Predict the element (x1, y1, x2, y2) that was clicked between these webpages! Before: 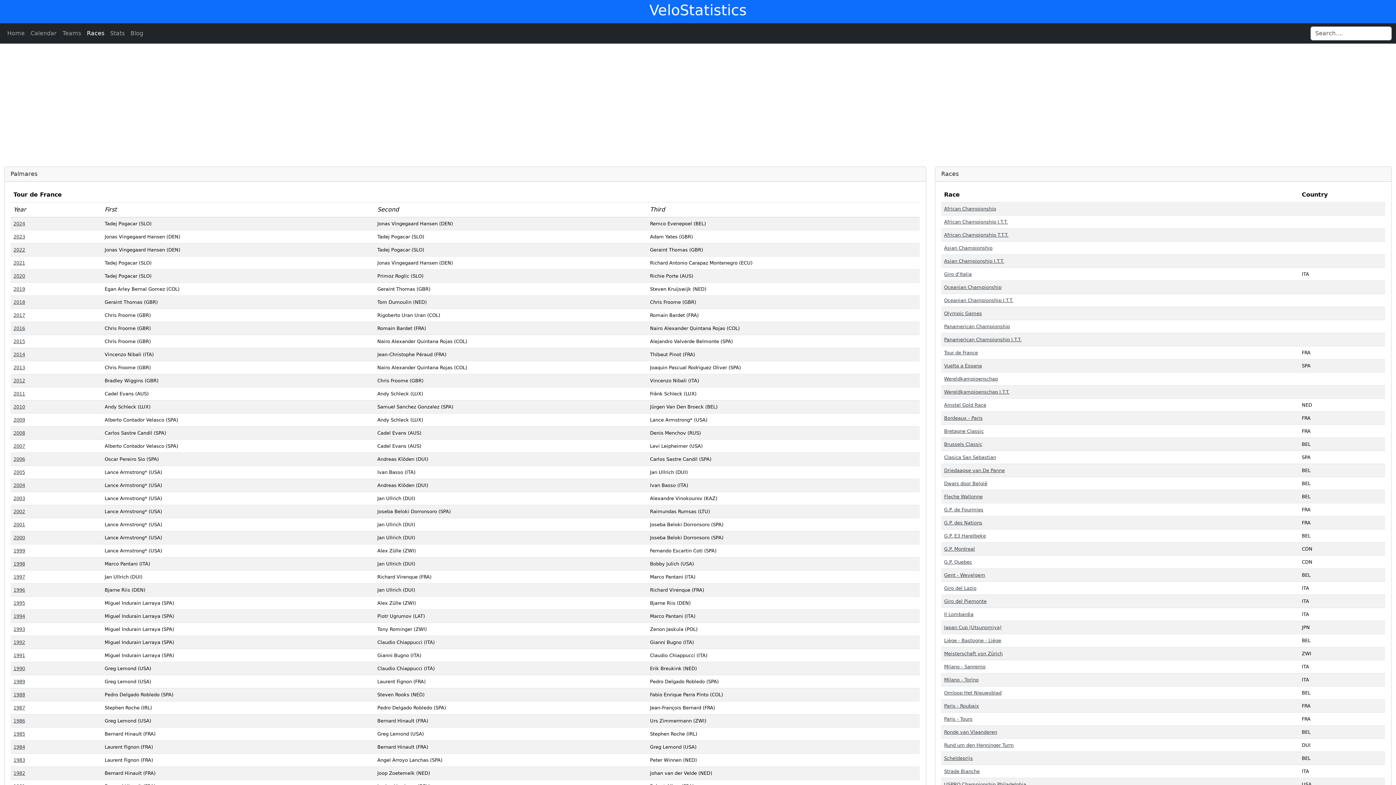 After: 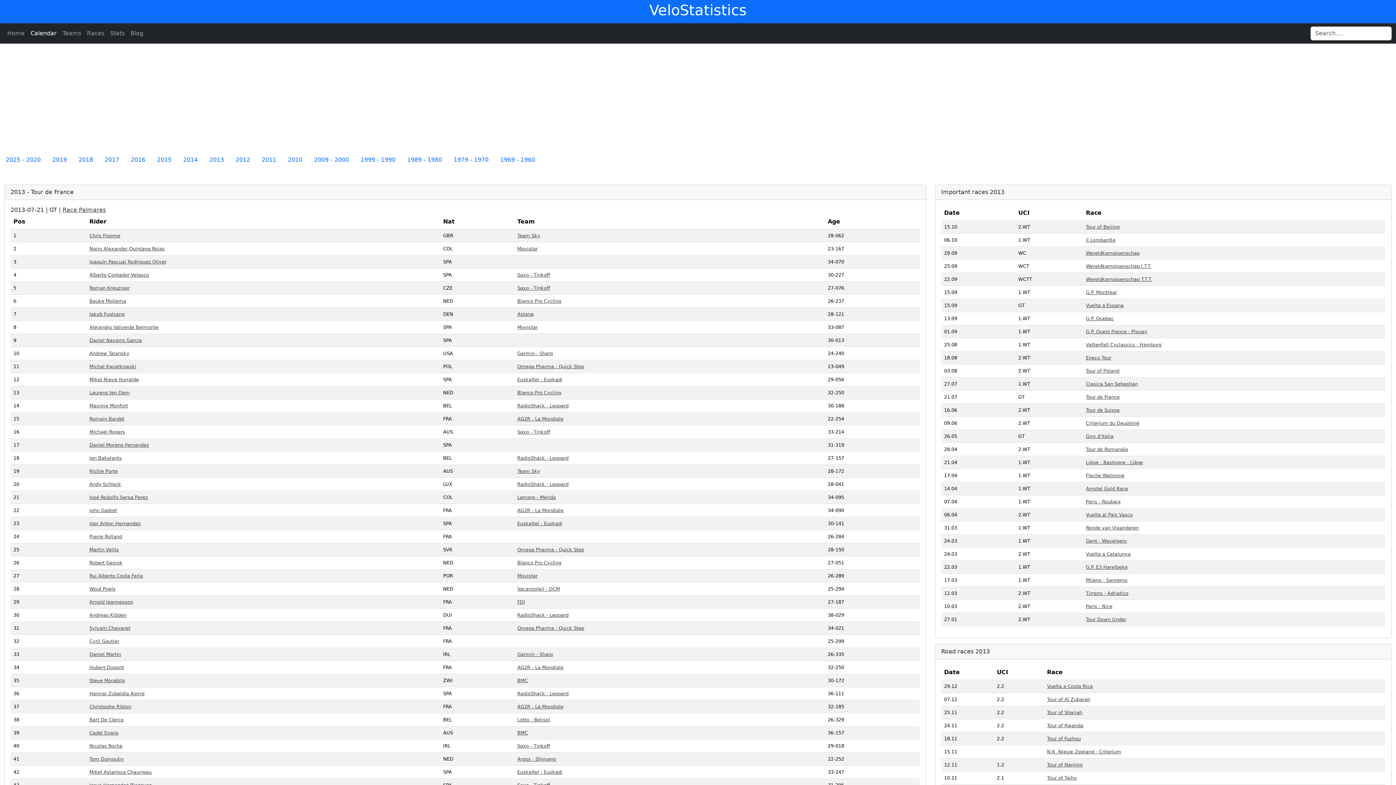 Action: label: 2013 bbox: (13, 365, 25, 370)